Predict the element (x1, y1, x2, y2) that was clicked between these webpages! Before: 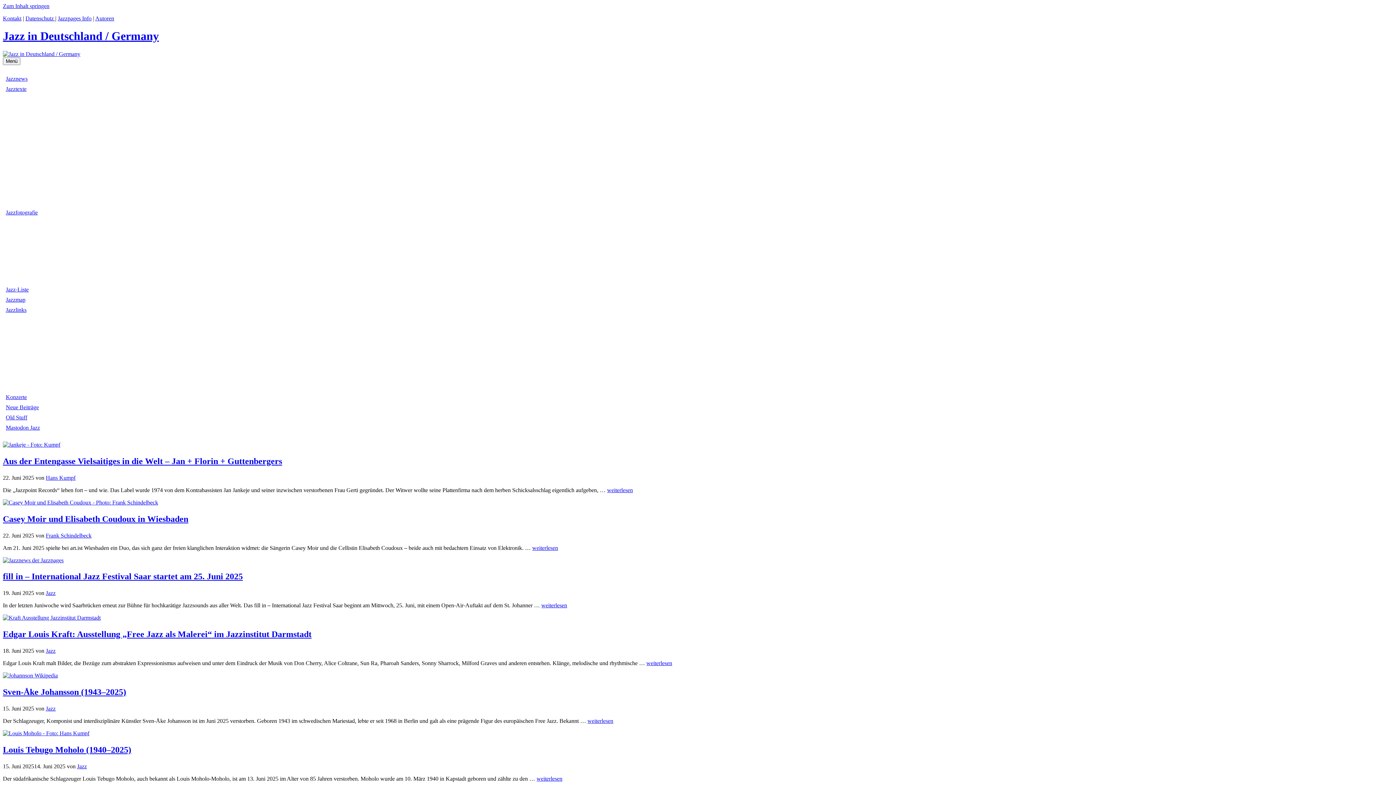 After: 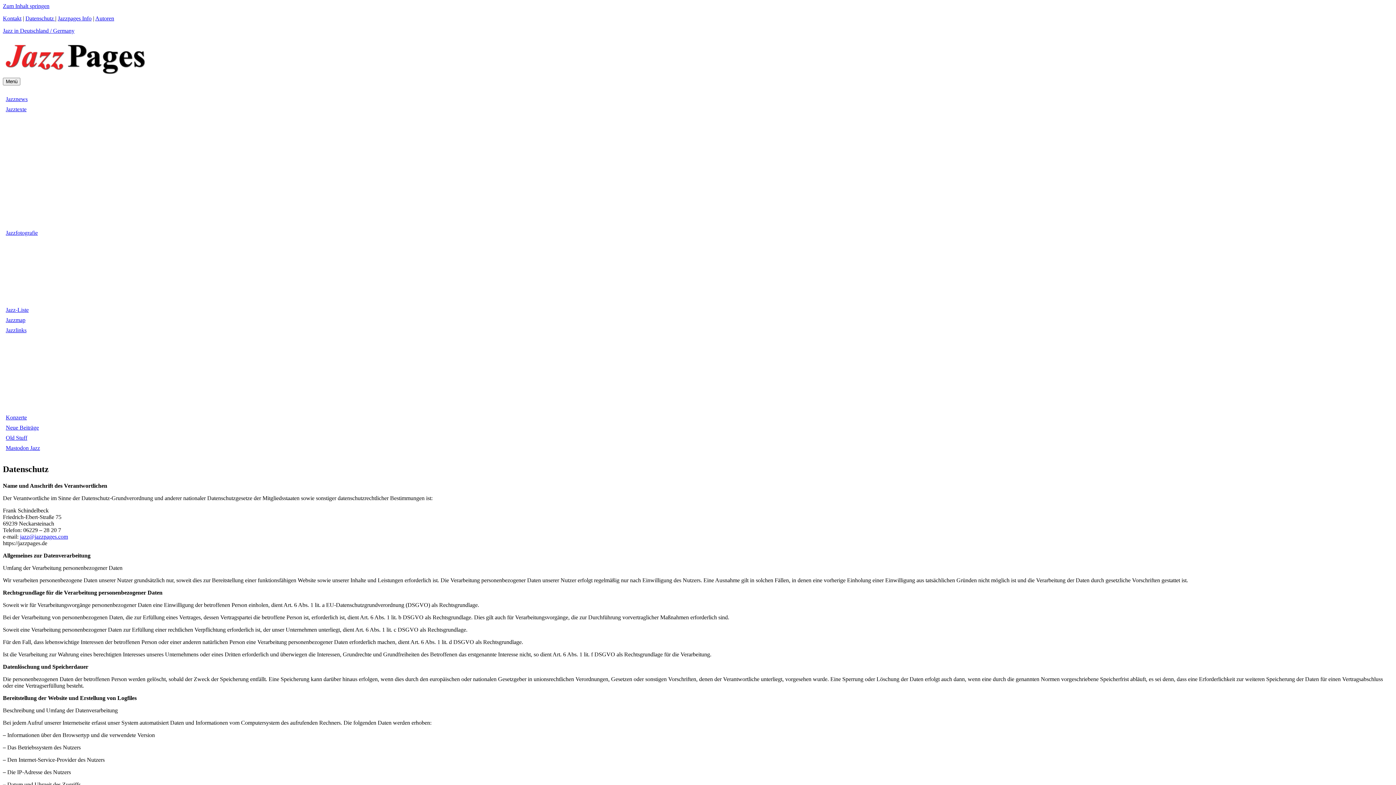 Action: bbox: (25, 15, 55, 21) label: Datenschutz 